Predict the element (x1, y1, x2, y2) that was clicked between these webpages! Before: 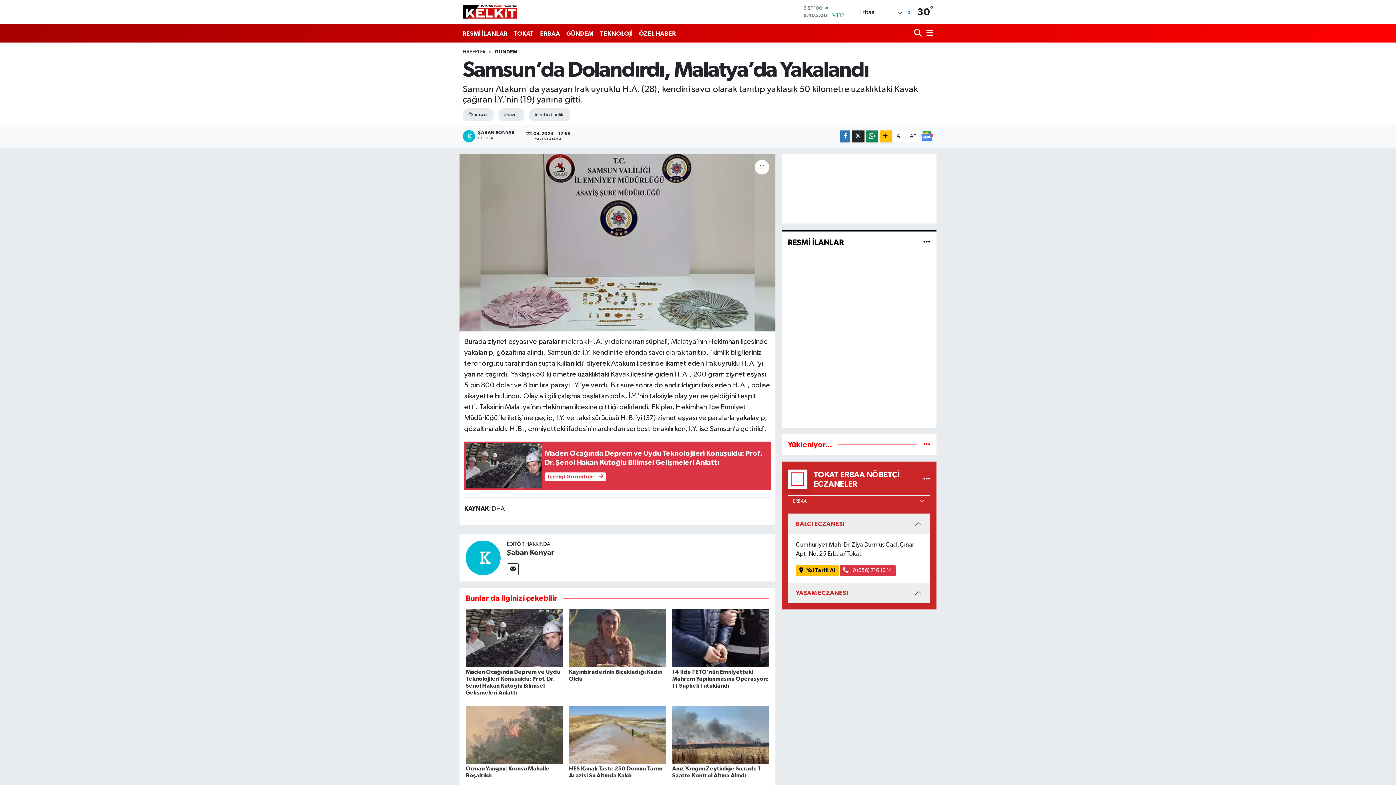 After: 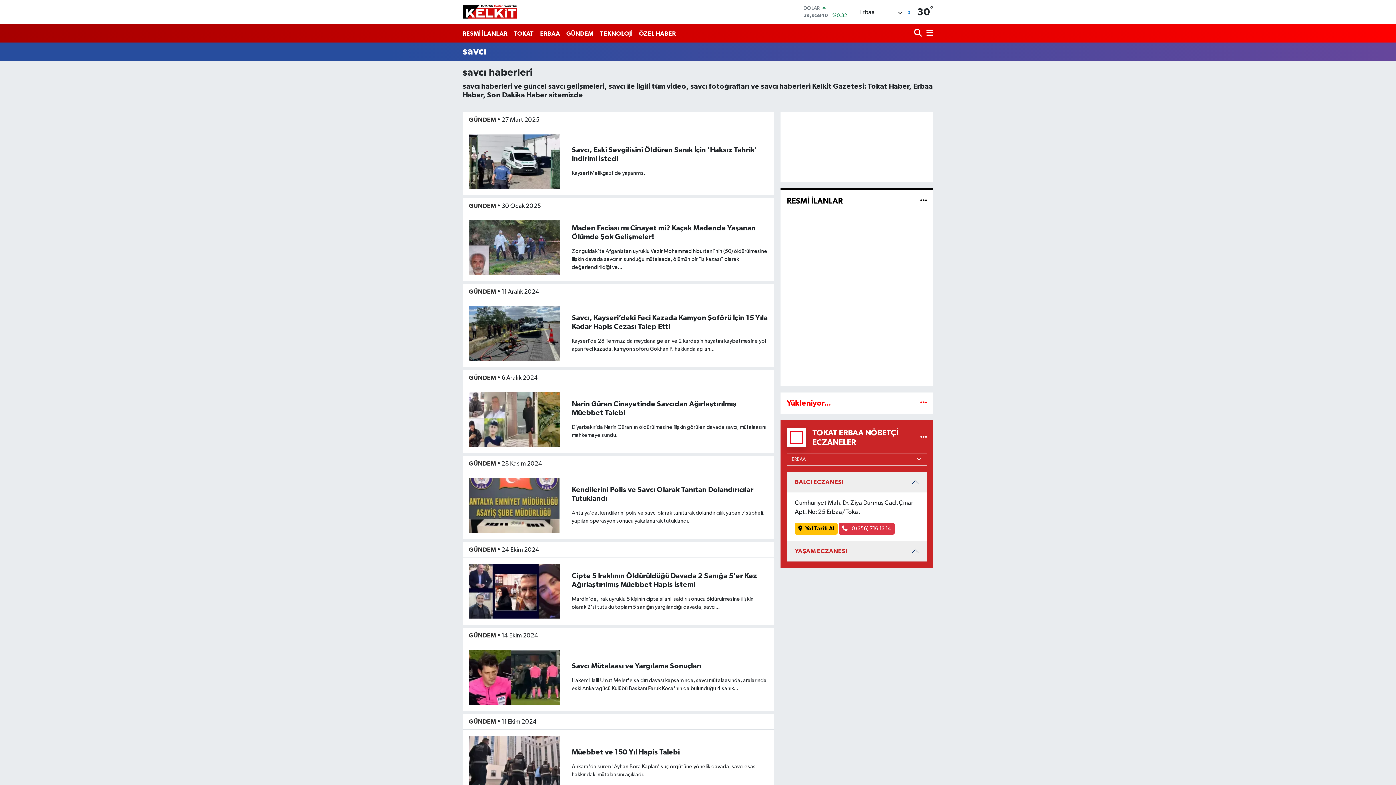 Action: bbox: (498, 108, 524, 121) label: #Savcı